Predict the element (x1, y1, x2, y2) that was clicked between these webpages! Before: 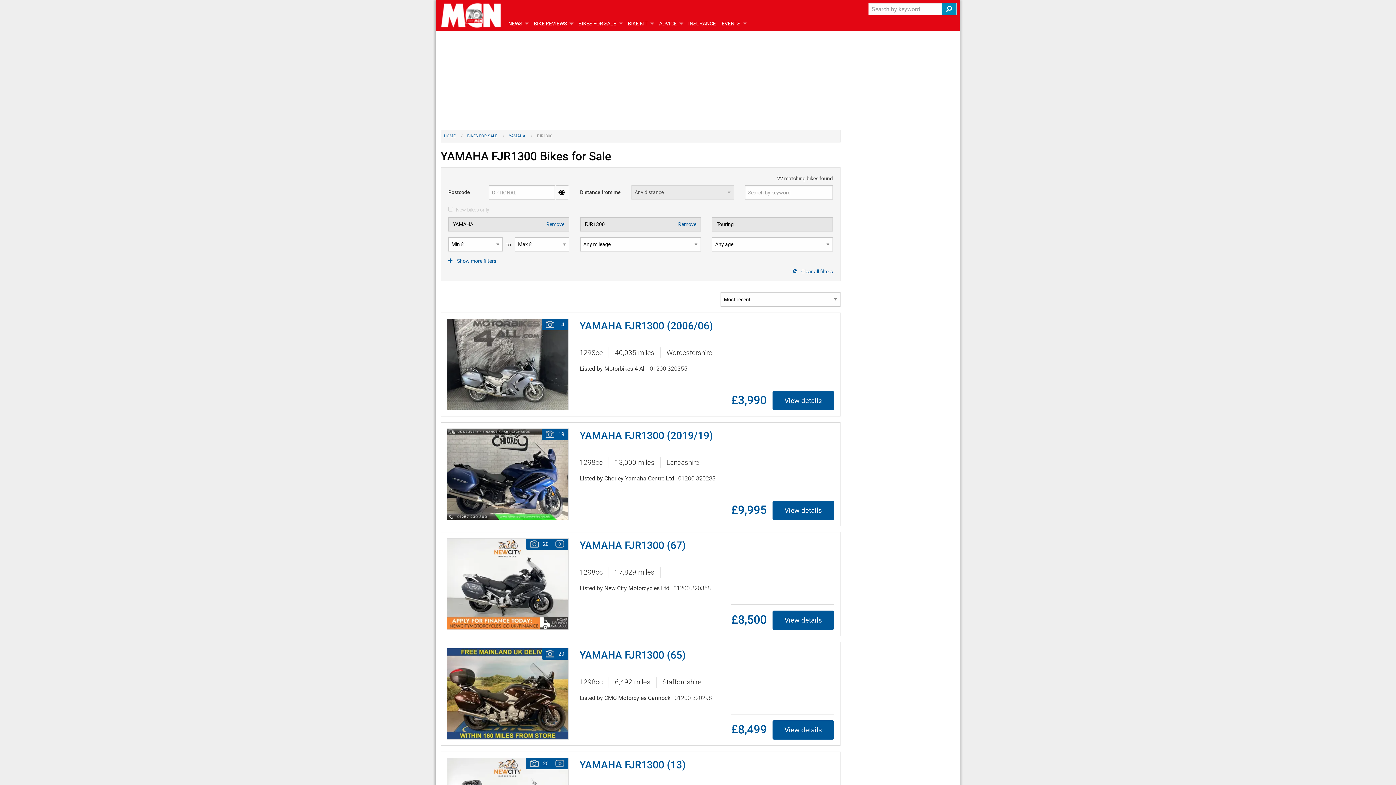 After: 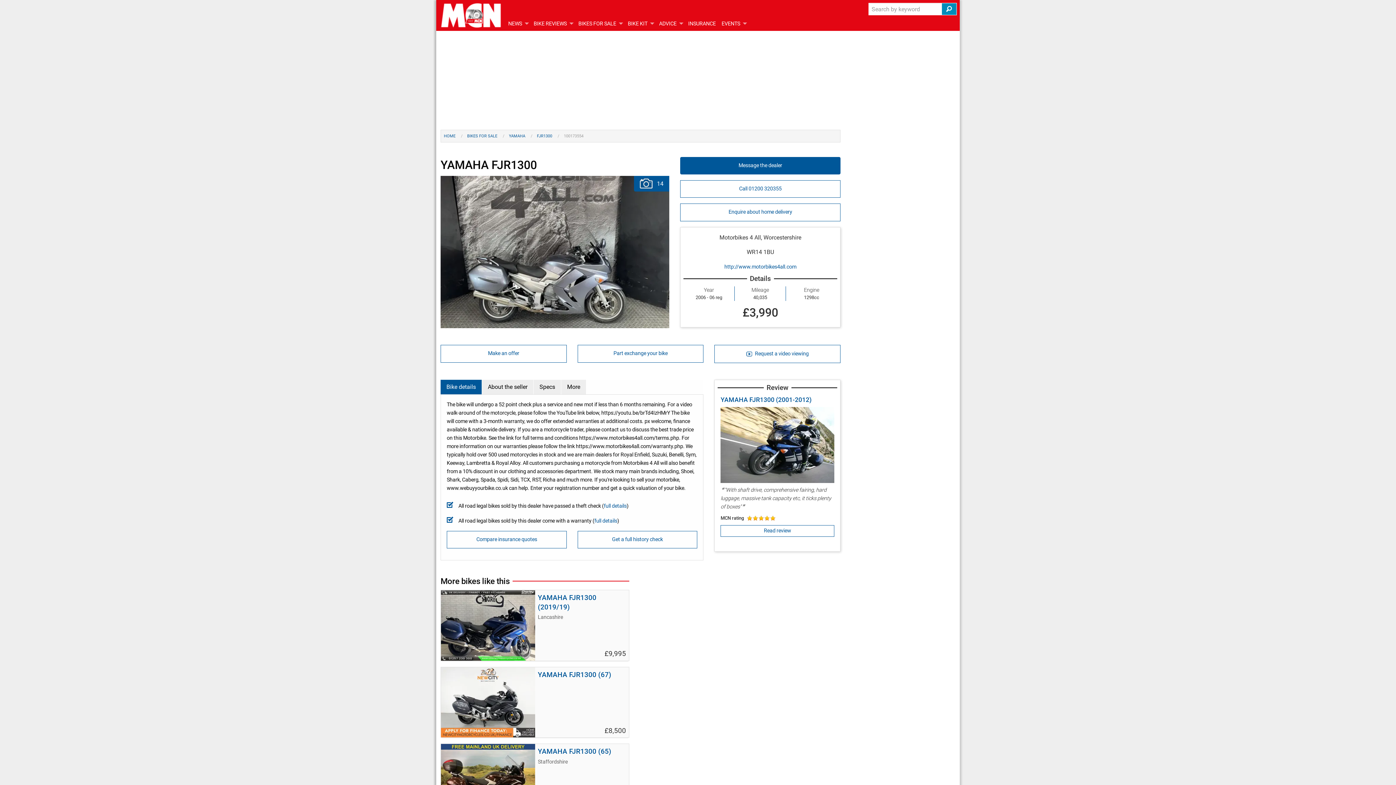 Action: bbox: (772, 391, 834, 410) label: View details